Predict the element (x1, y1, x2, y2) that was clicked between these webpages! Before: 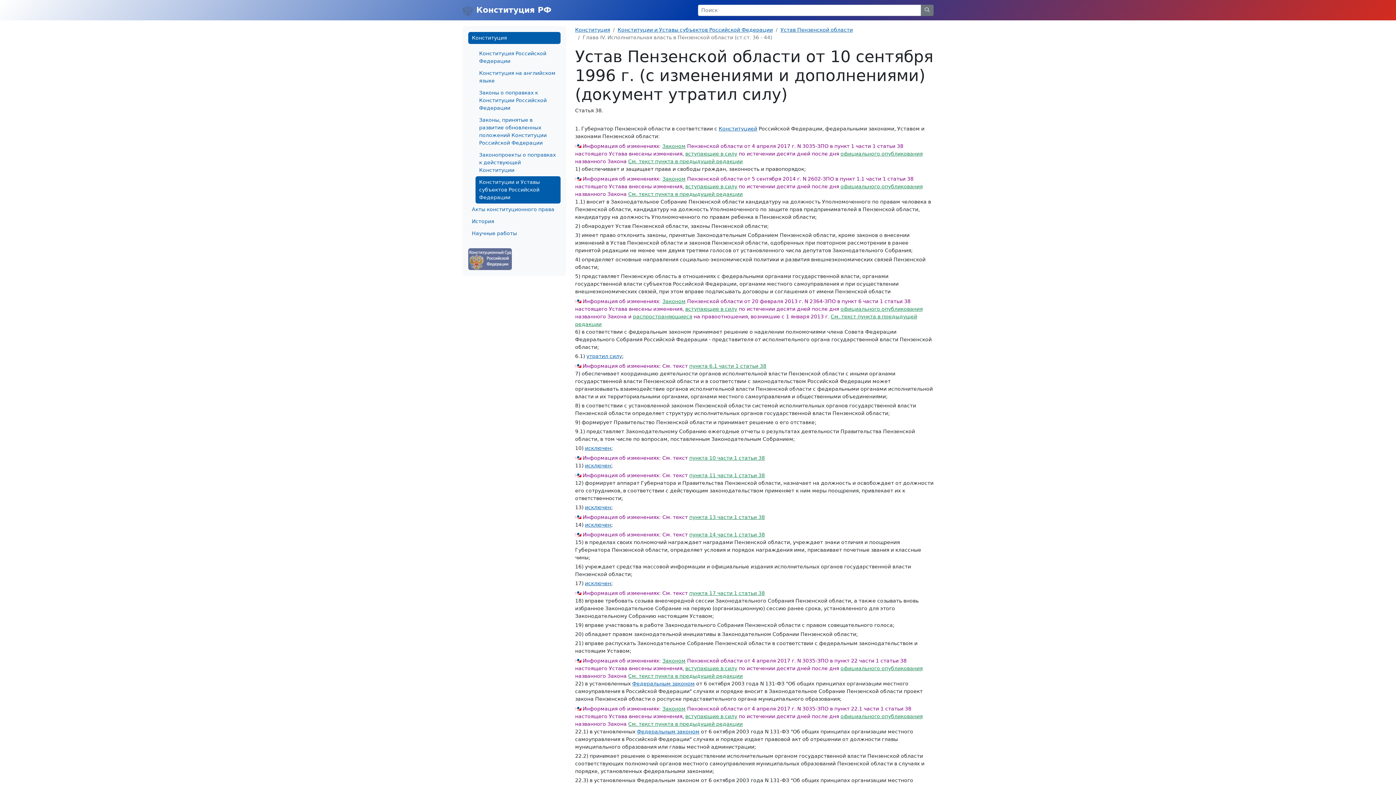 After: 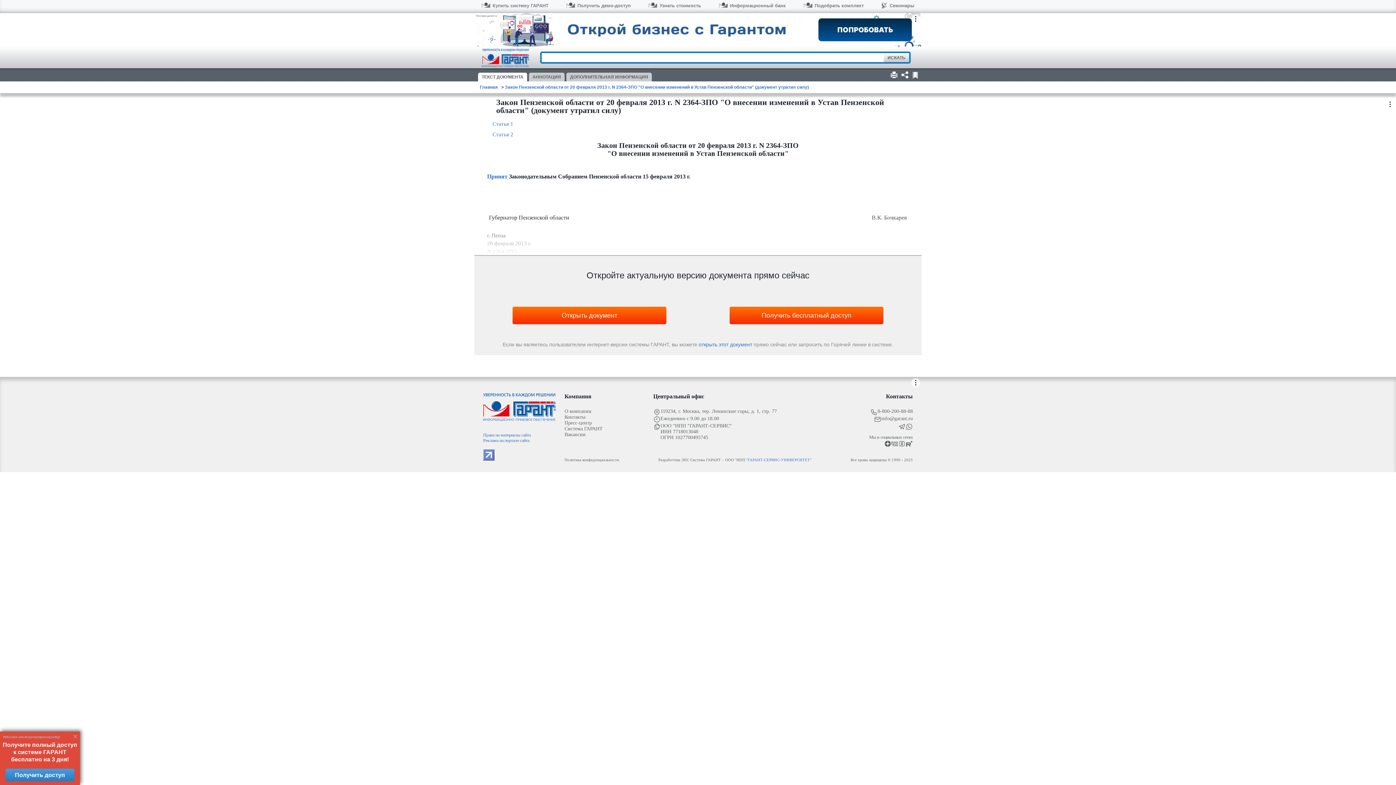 Action: label: Законом bbox: (662, 298, 685, 304)